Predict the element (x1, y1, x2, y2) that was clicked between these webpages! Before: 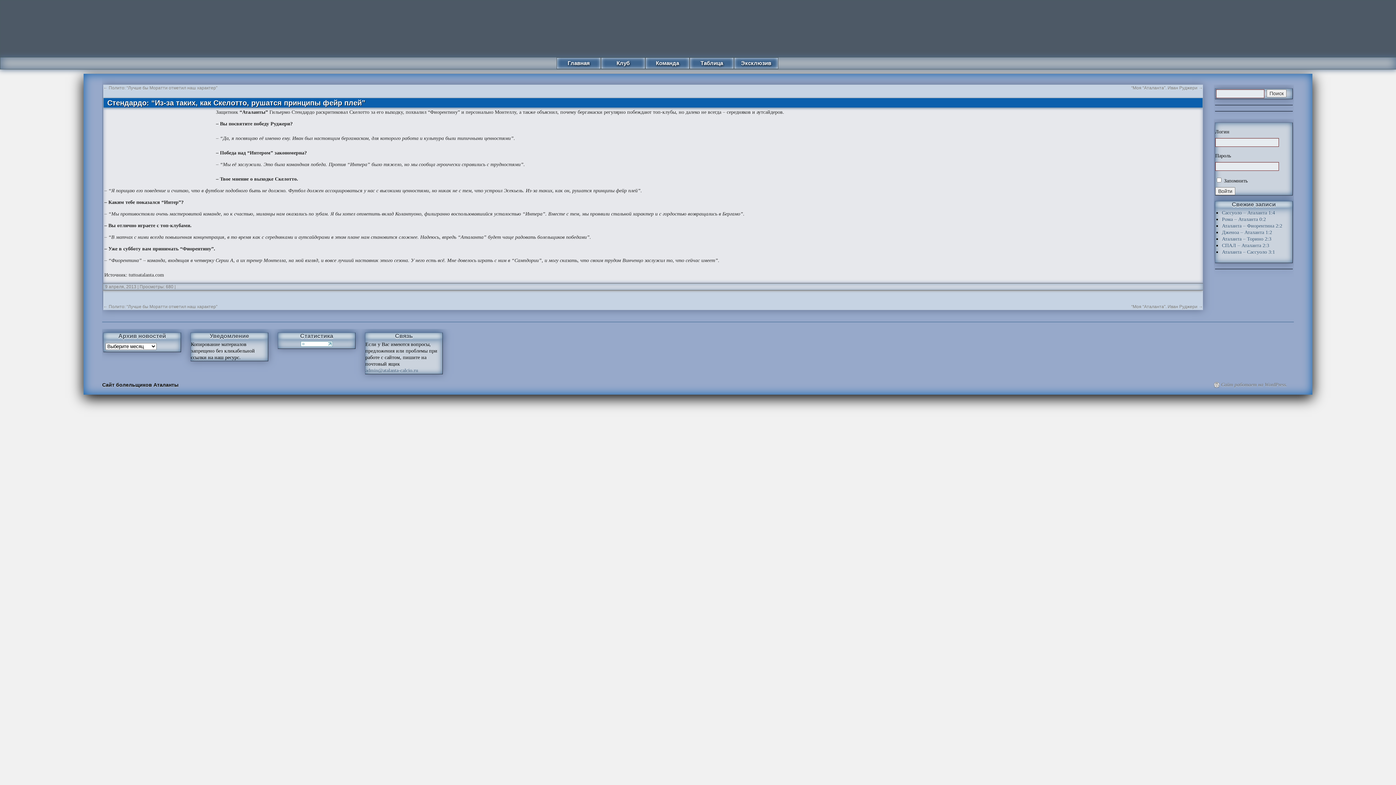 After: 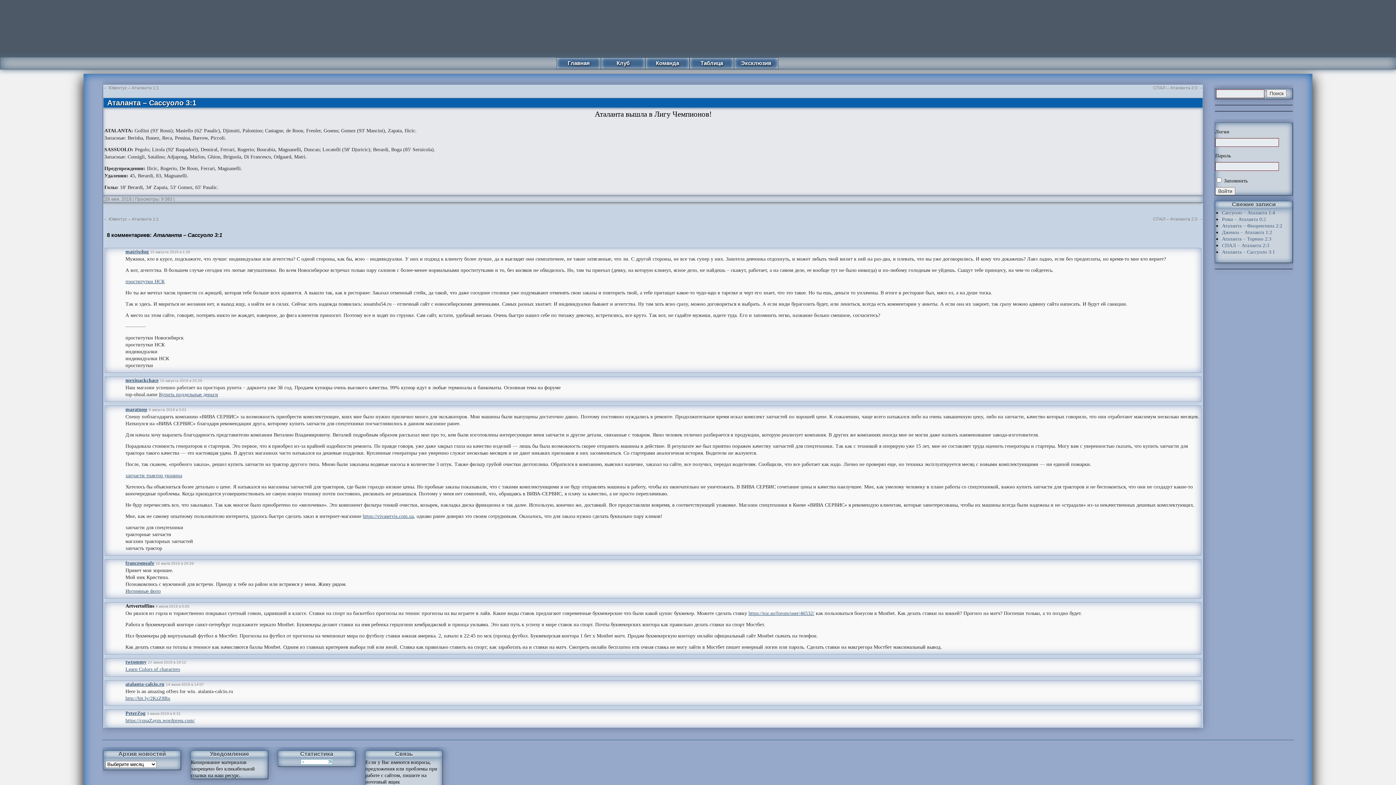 Action: bbox: (1222, 249, 1275, 254) label: Аталанта – Сассуоло 3:1